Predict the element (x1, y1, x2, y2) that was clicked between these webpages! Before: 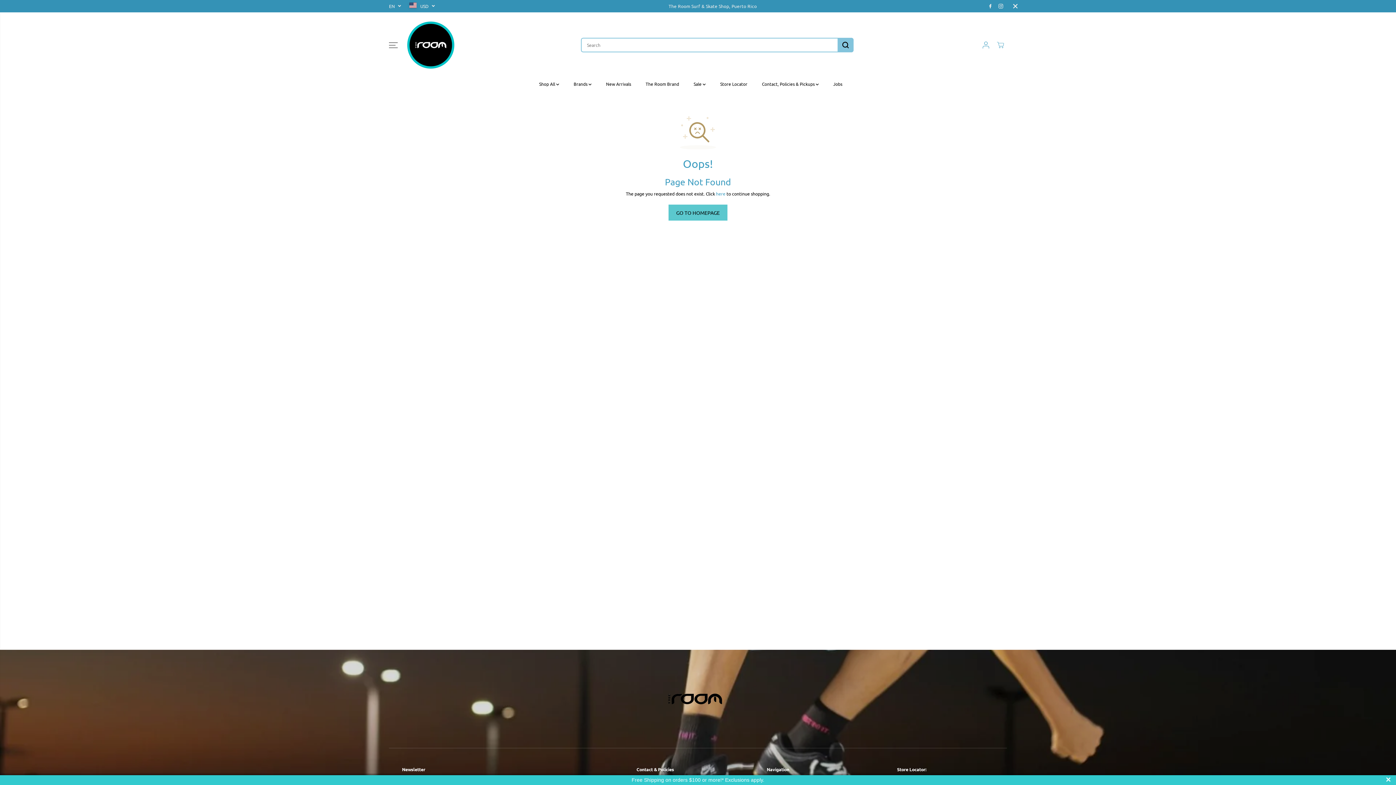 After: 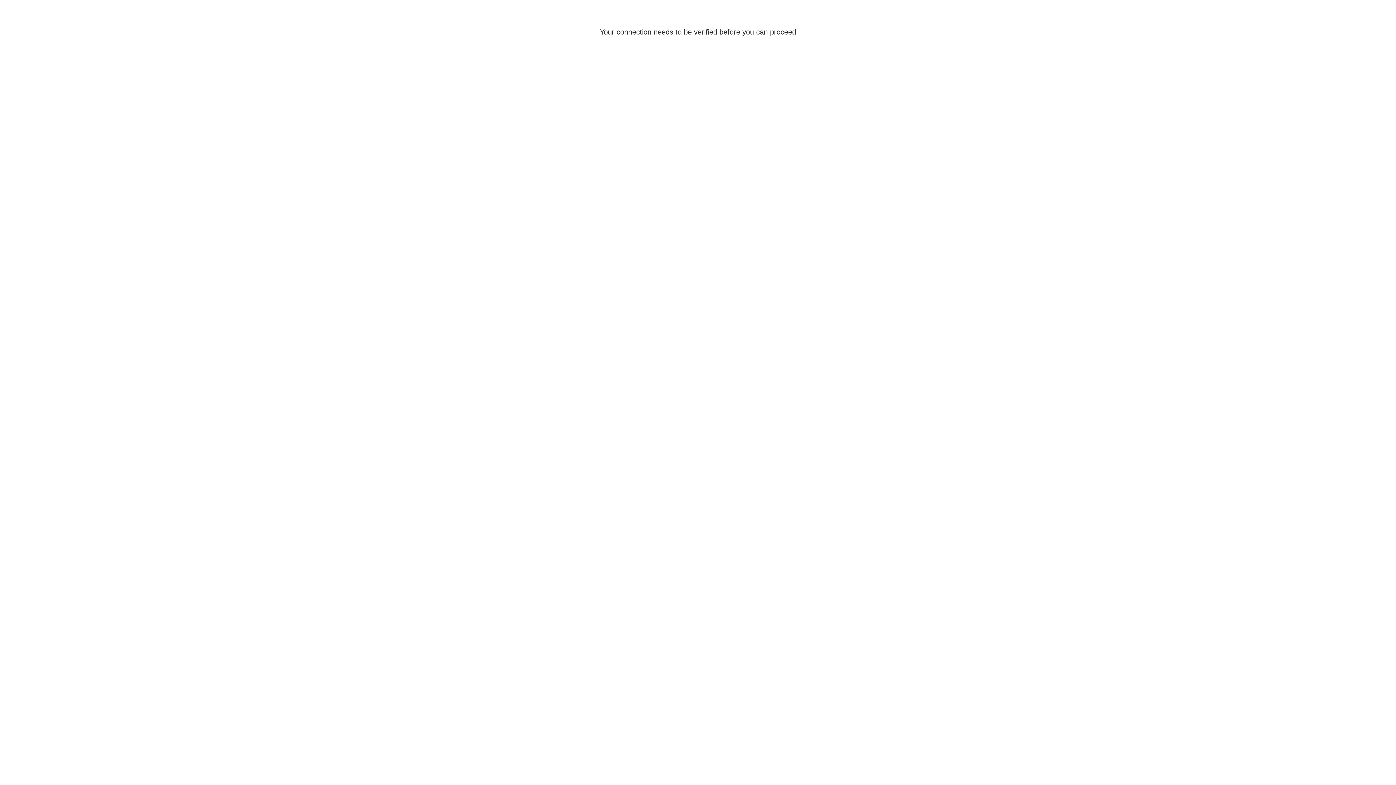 Action: bbox: (979, 38, 992, 51)